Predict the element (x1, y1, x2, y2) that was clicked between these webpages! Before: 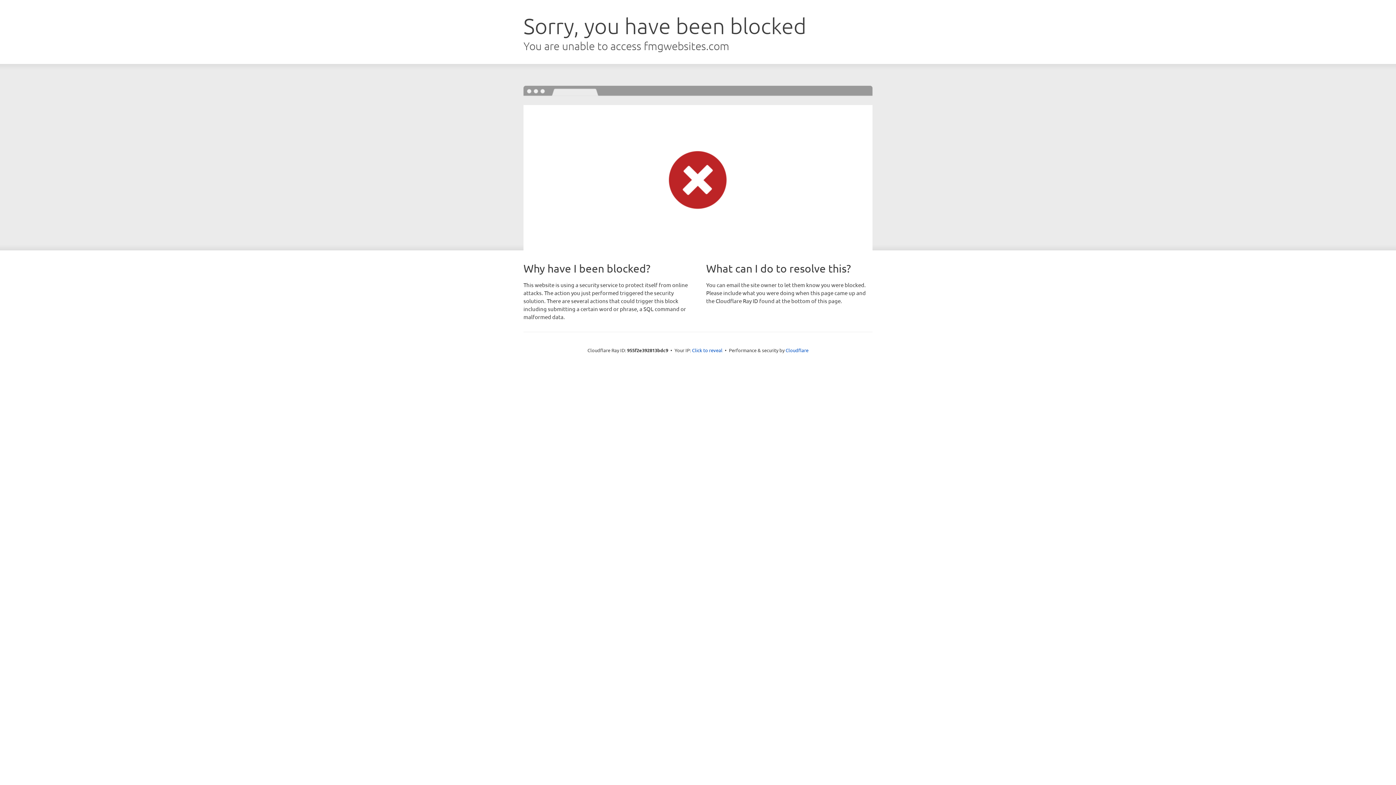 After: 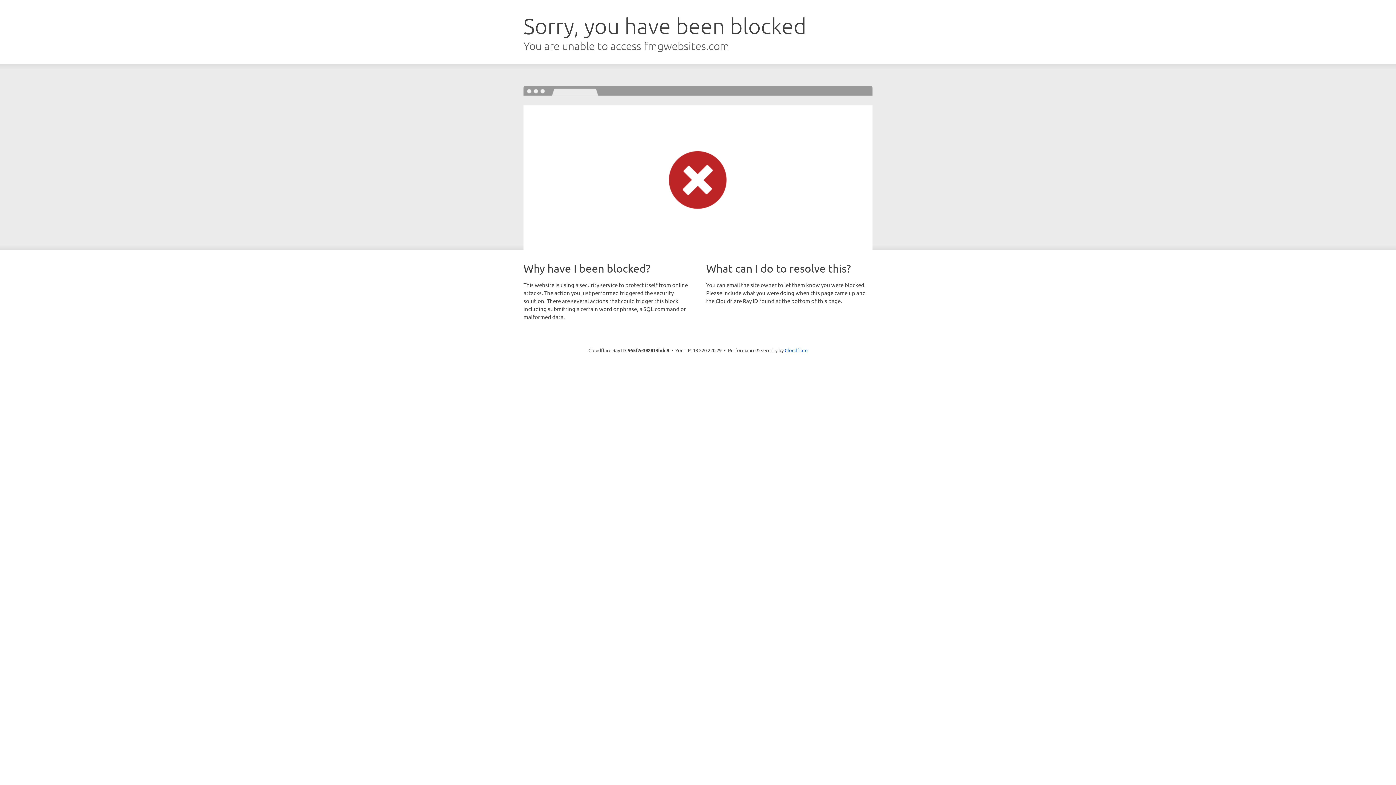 Action: label: Click to reveal bbox: (692, 346, 722, 353)